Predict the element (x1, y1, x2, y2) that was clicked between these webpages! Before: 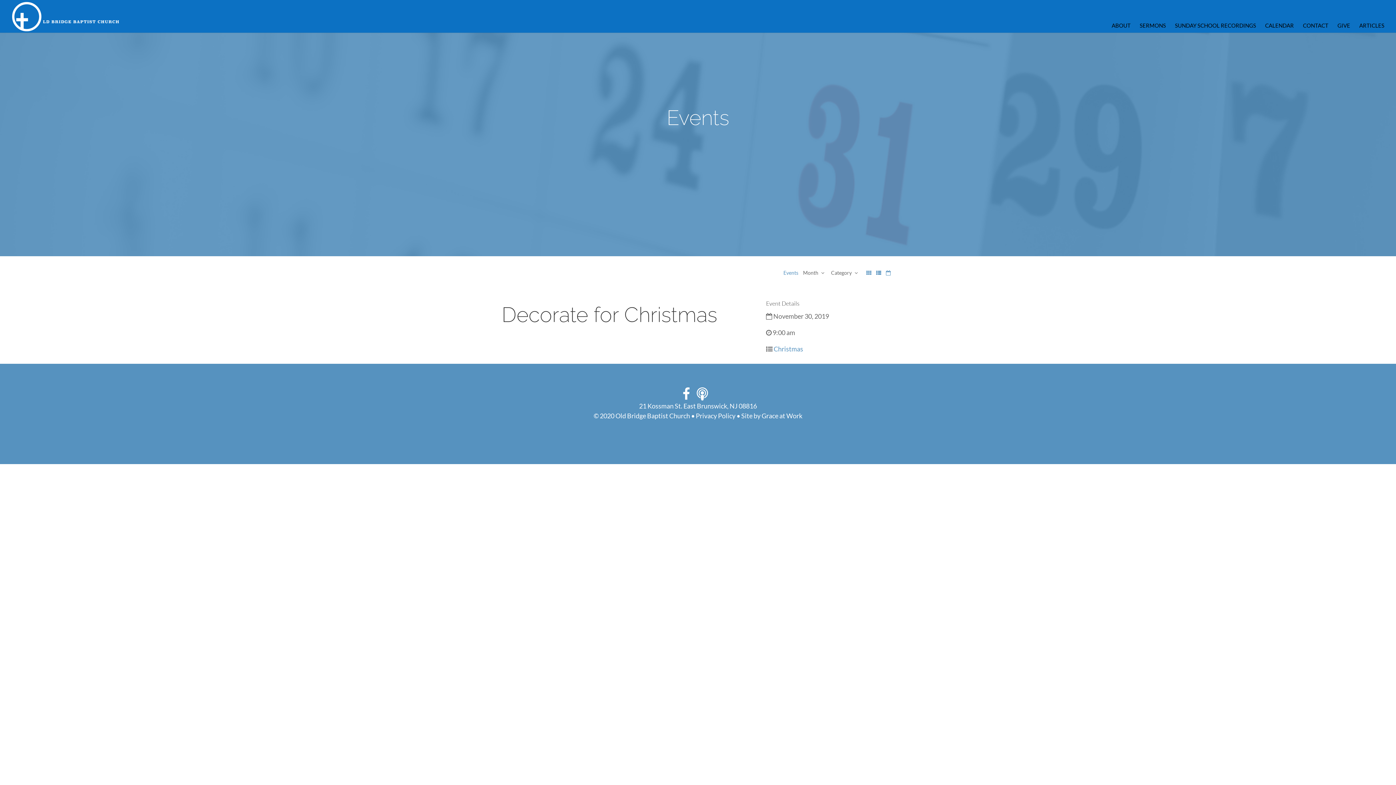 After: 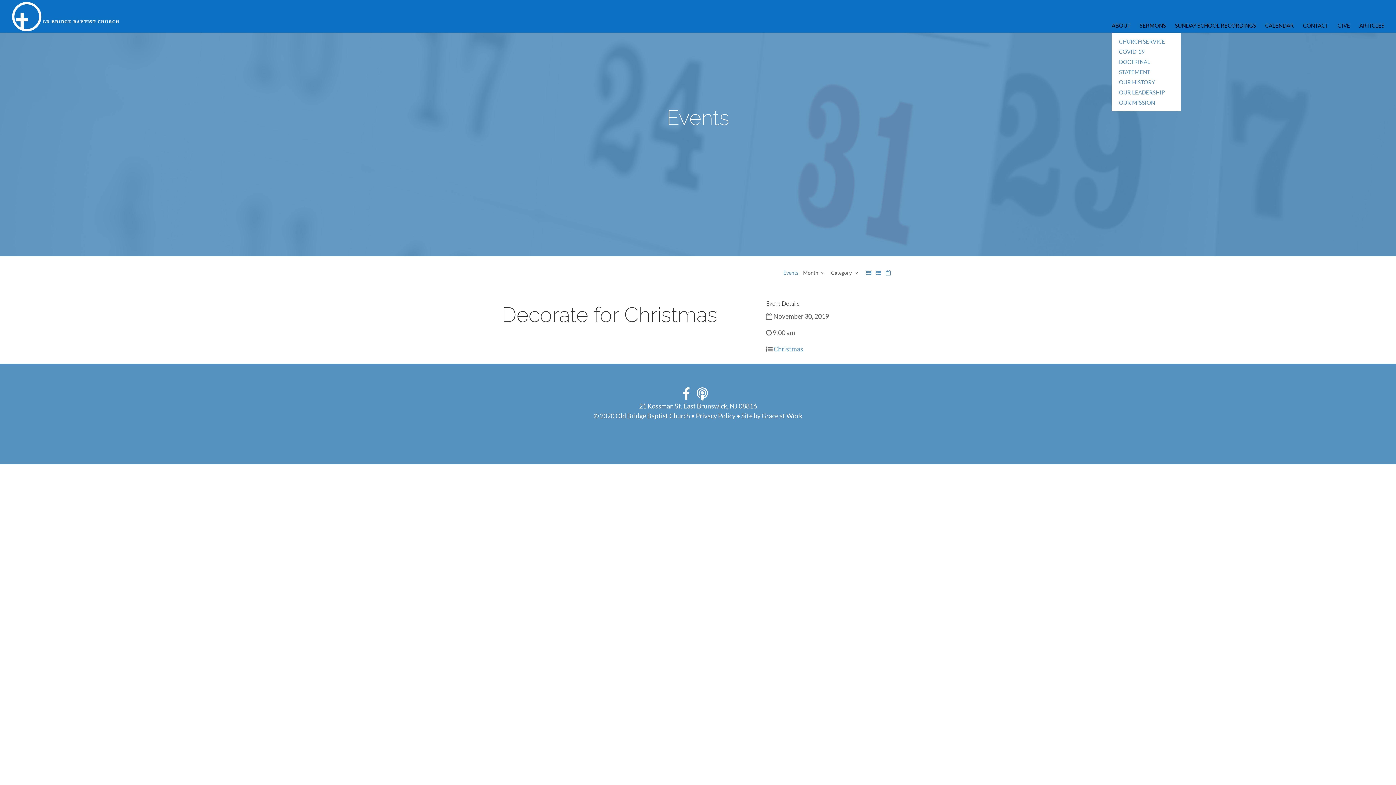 Action: bbox: (1112, 22, 1130, 32) label: ABOUT